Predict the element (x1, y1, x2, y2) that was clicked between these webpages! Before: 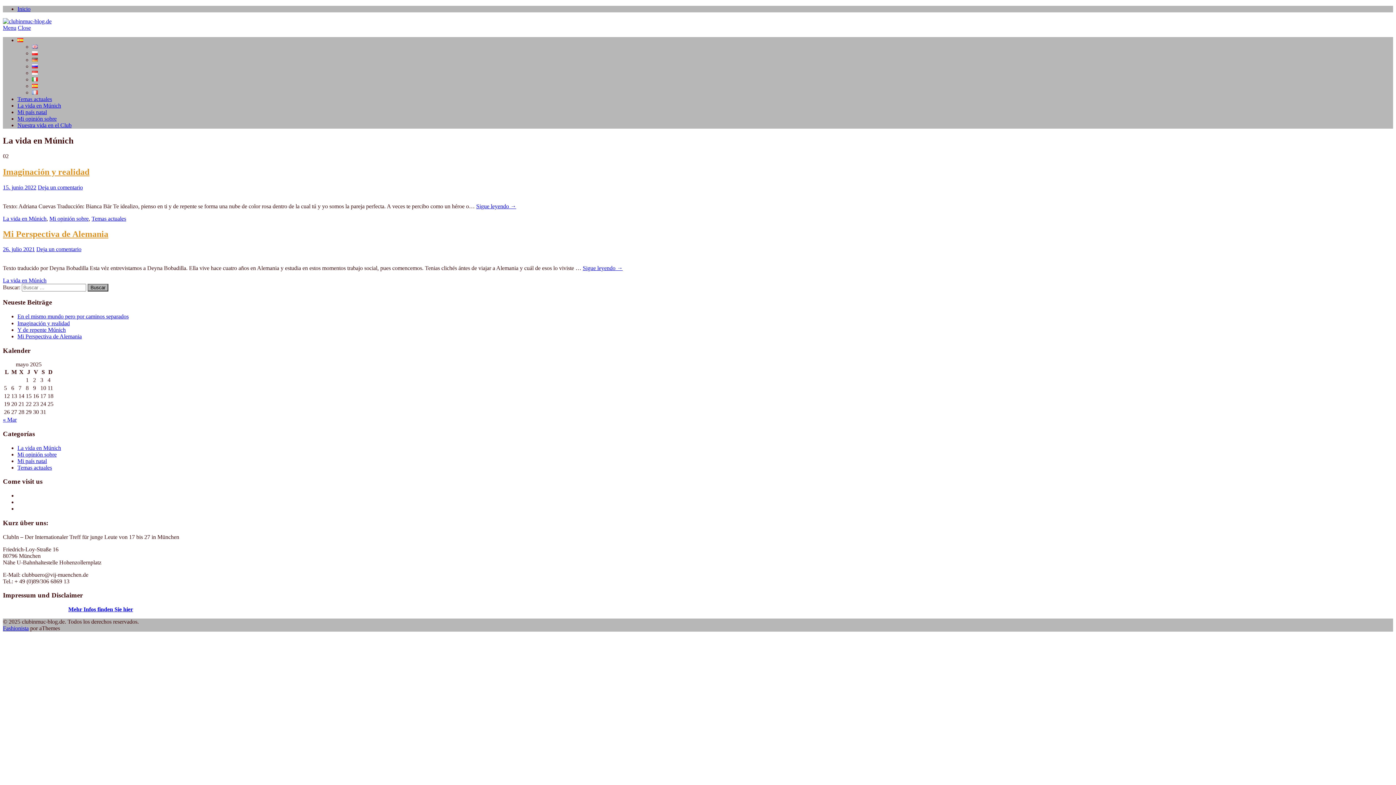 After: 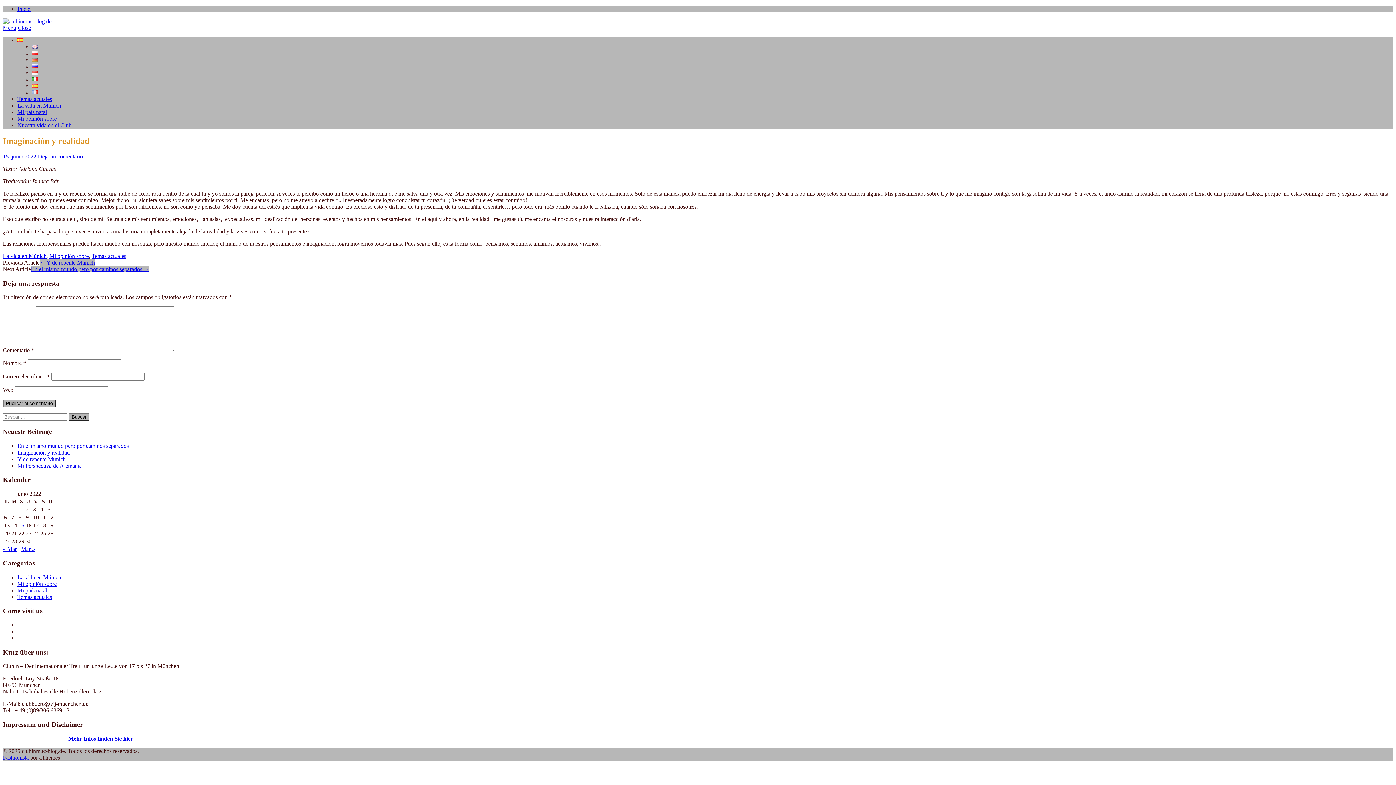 Action: bbox: (2, 184, 36, 190) label: 15. junio 2022